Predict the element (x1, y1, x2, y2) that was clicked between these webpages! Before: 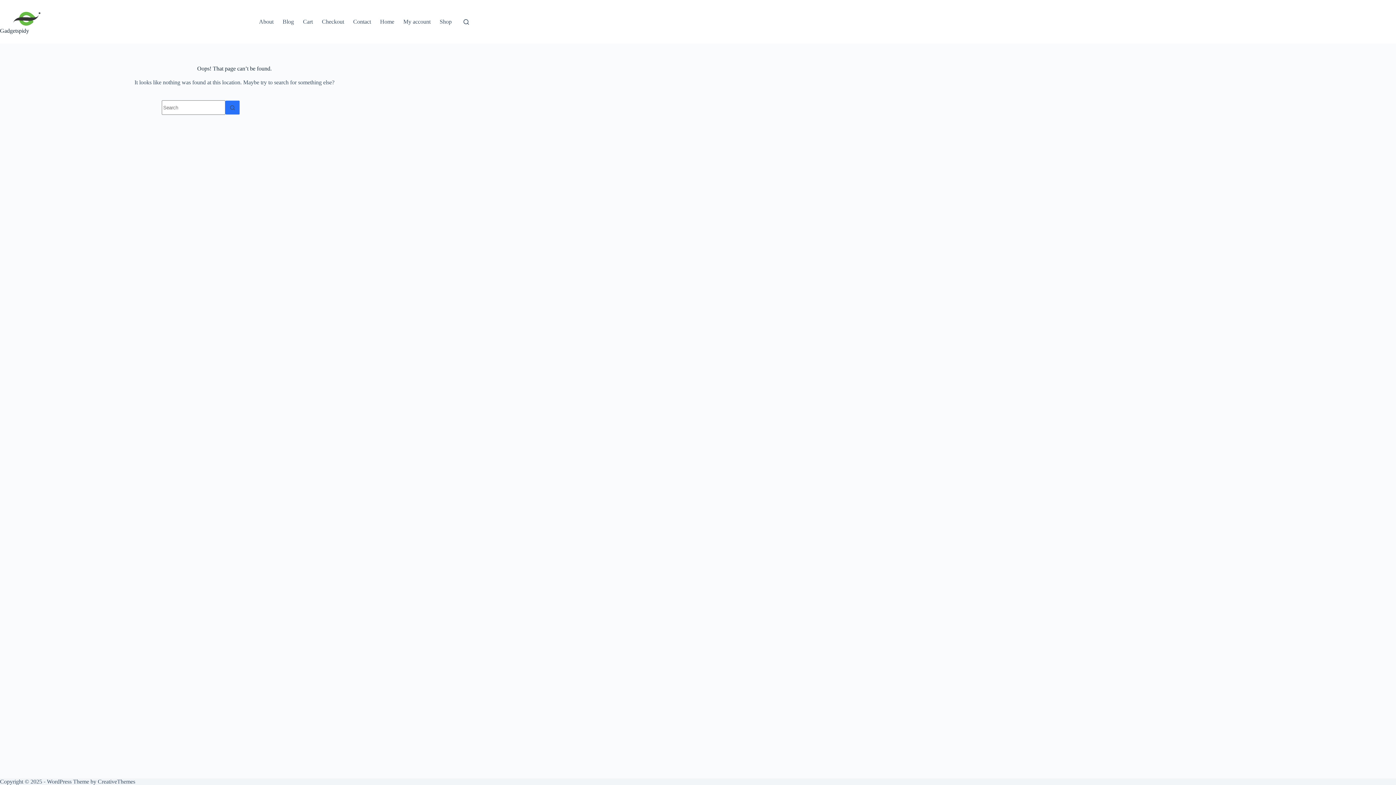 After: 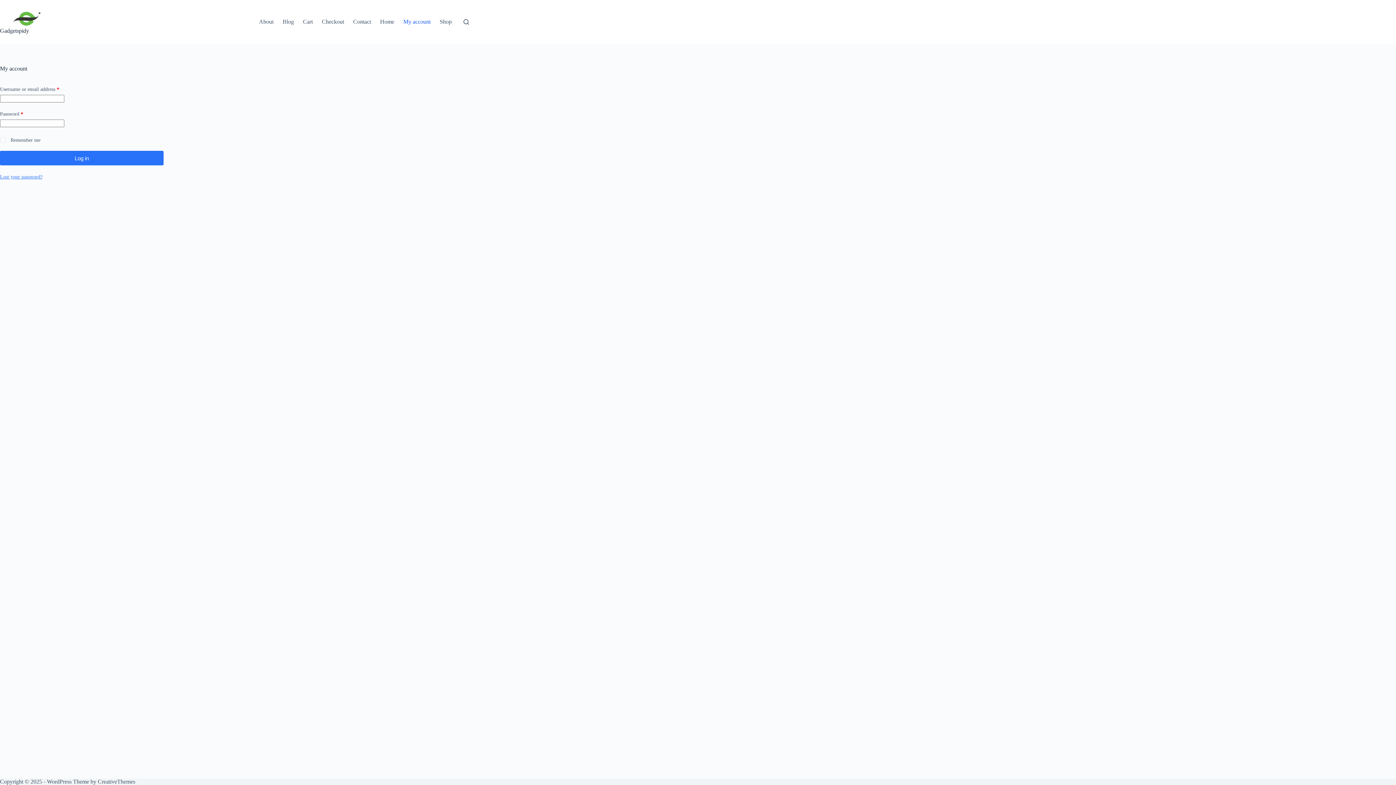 Action: label: My account bbox: (398, 0, 435, 43)